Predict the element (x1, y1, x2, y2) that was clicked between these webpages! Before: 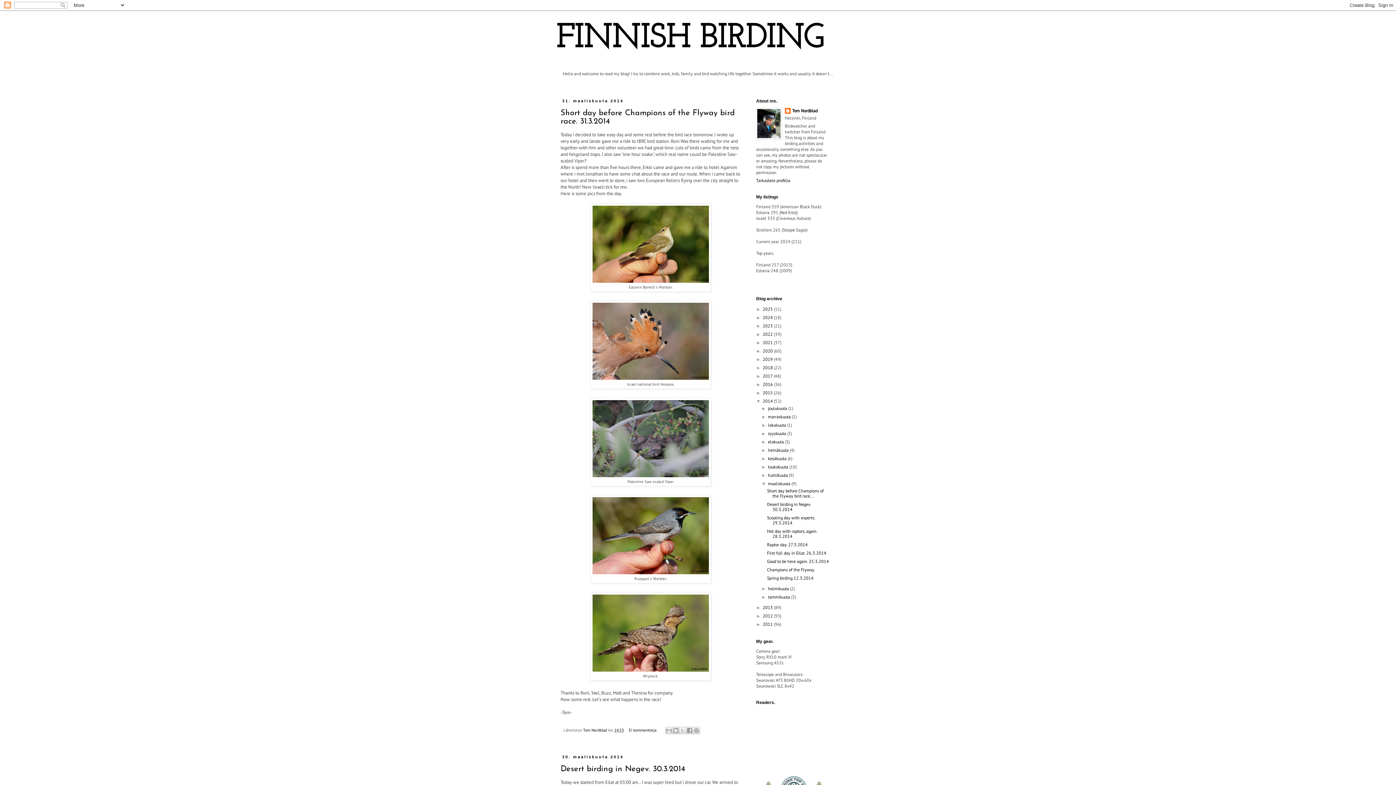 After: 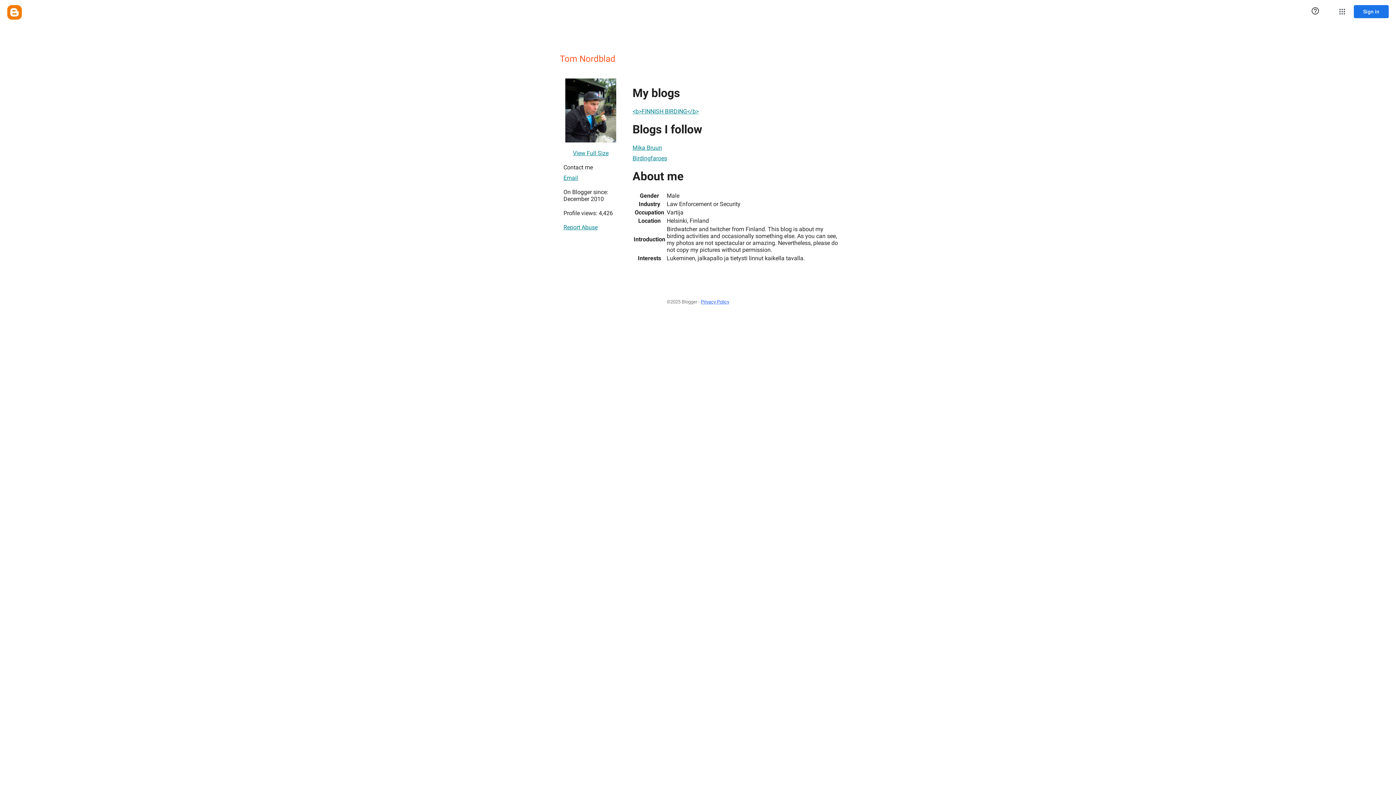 Action: bbox: (785, 108, 817, 115) label: Tom Nordblad